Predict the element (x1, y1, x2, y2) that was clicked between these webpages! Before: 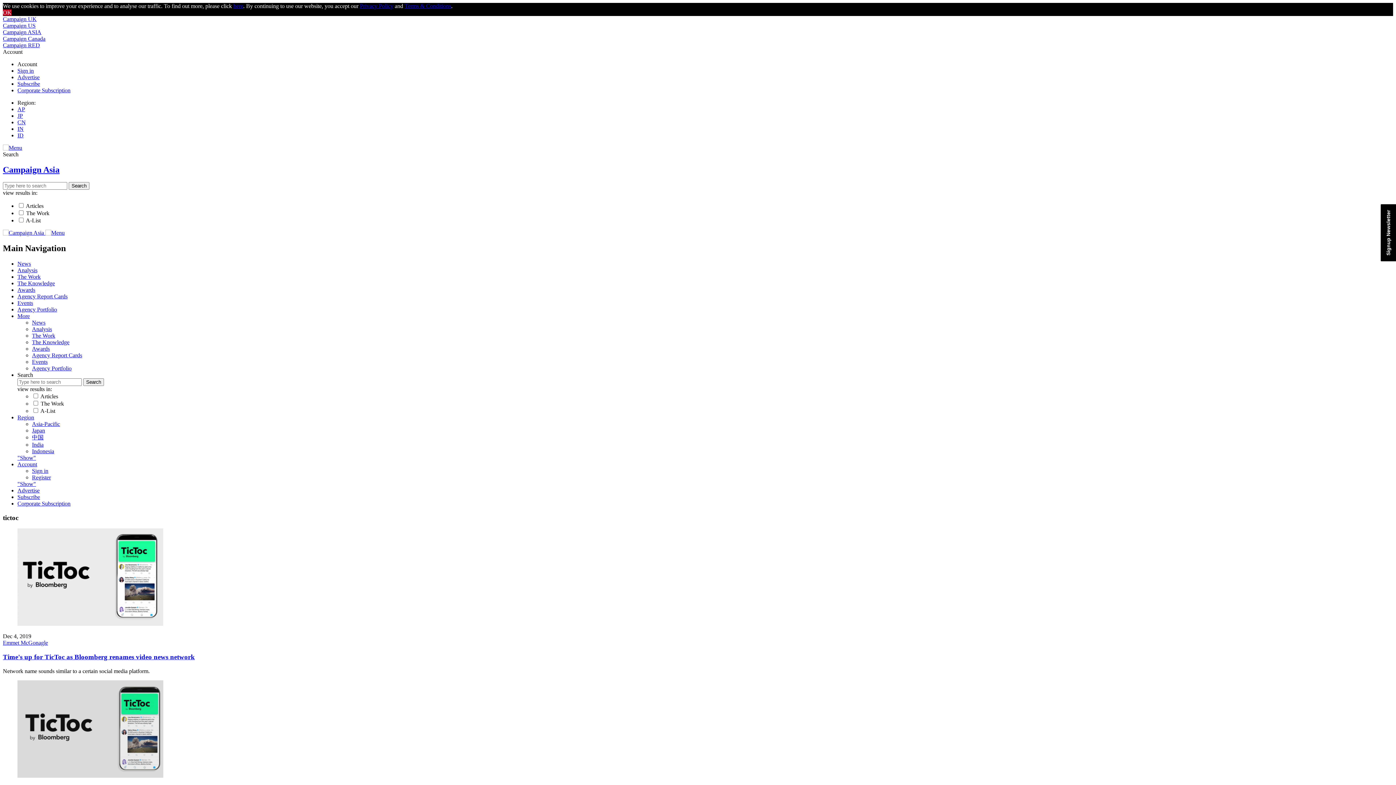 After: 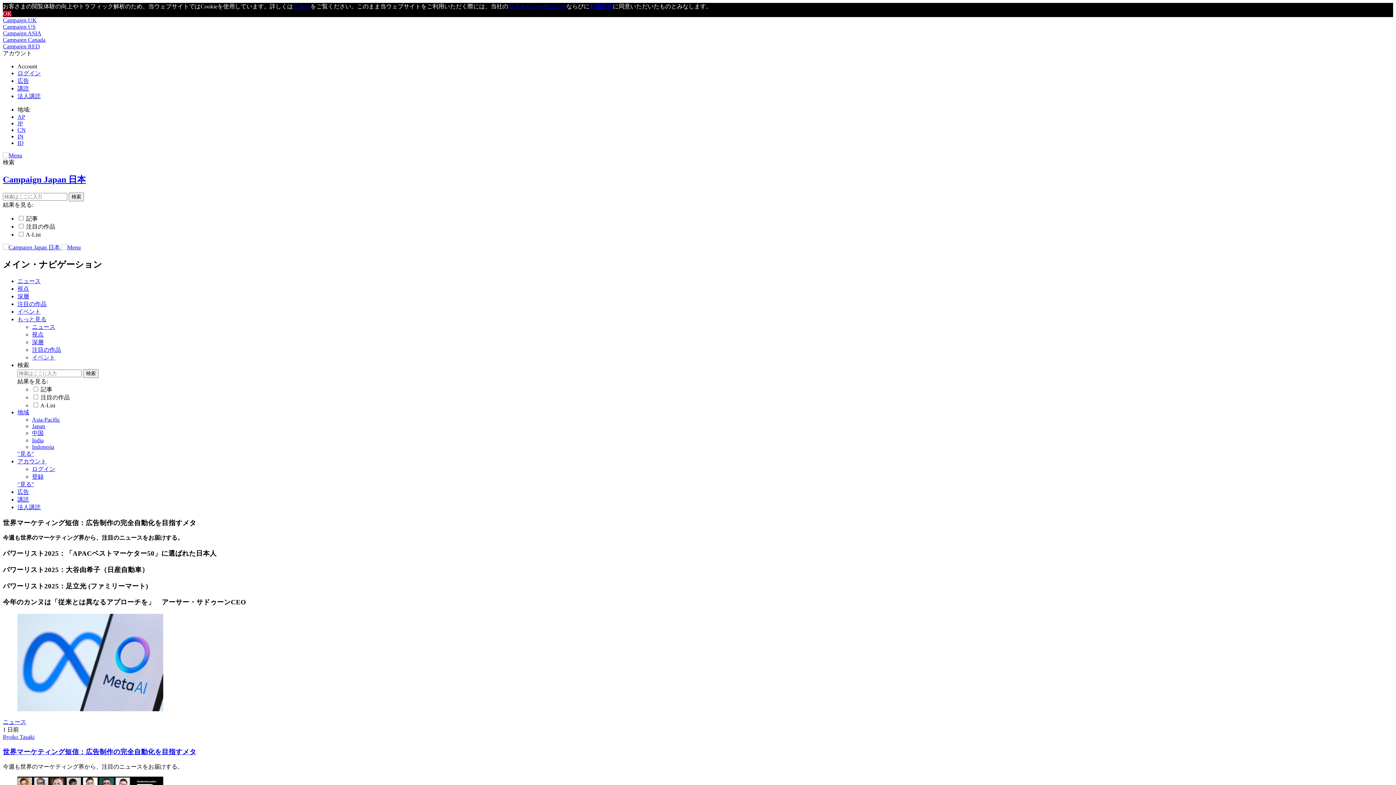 Action: label: Japan bbox: (32, 362, 45, 368)